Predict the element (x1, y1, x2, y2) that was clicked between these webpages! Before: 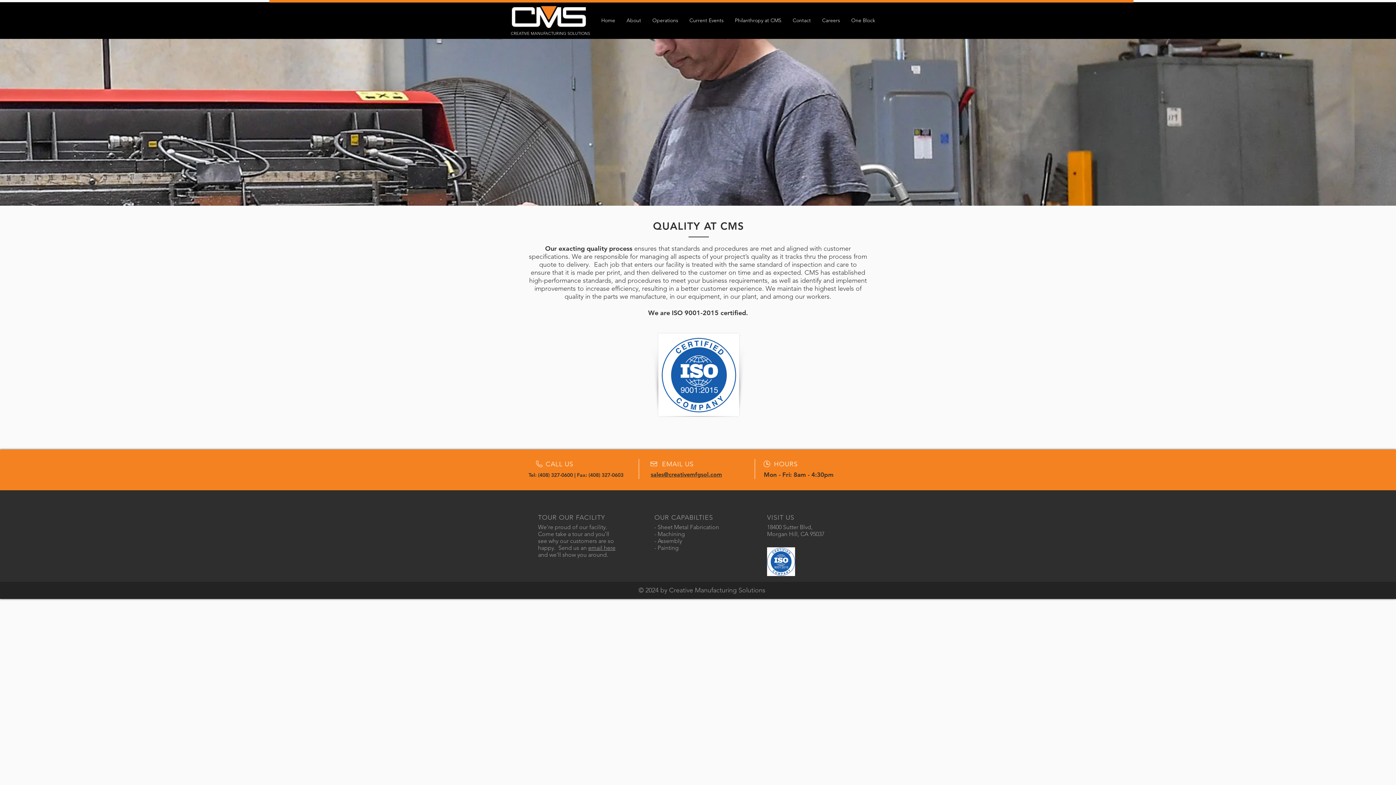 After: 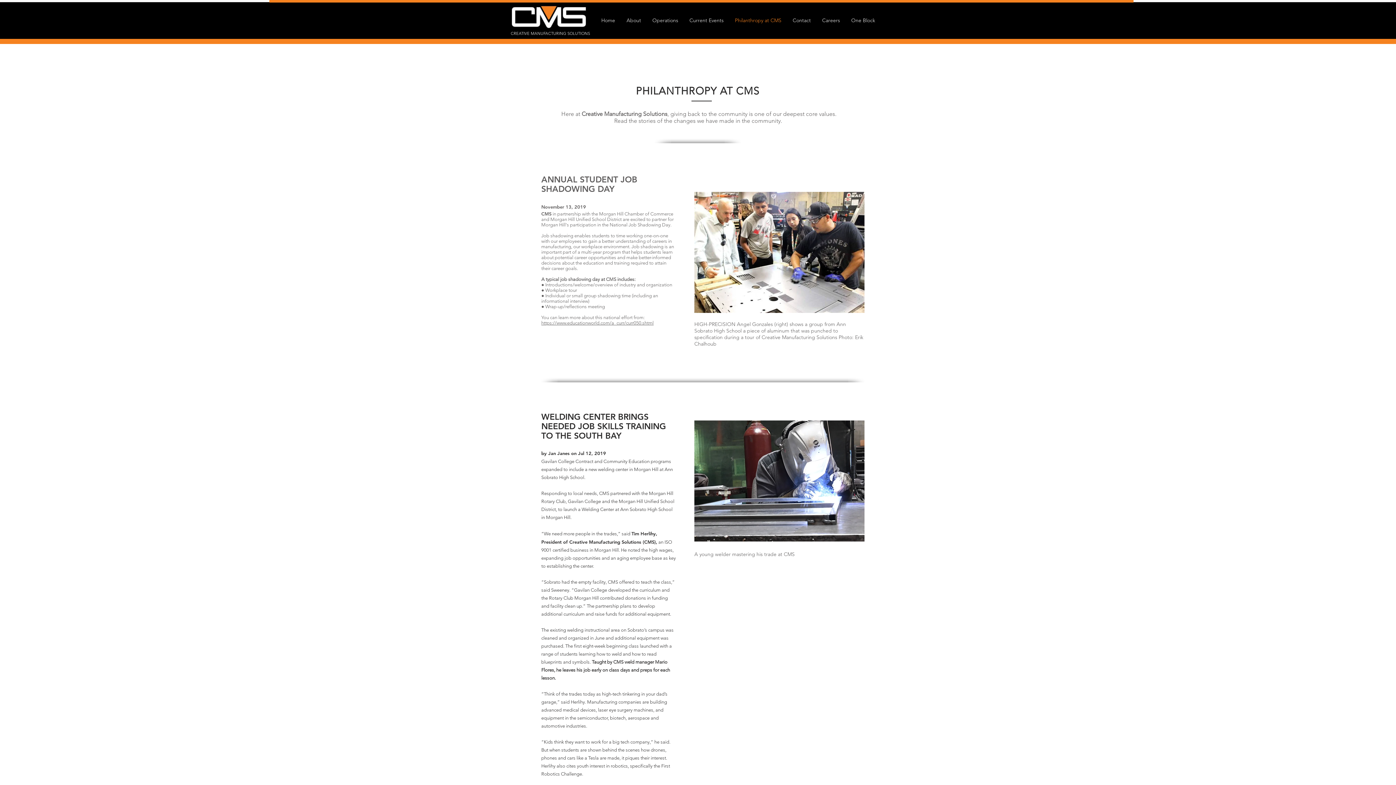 Action: label: Philanthropy at CMS bbox: (729, 14, 787, 26)